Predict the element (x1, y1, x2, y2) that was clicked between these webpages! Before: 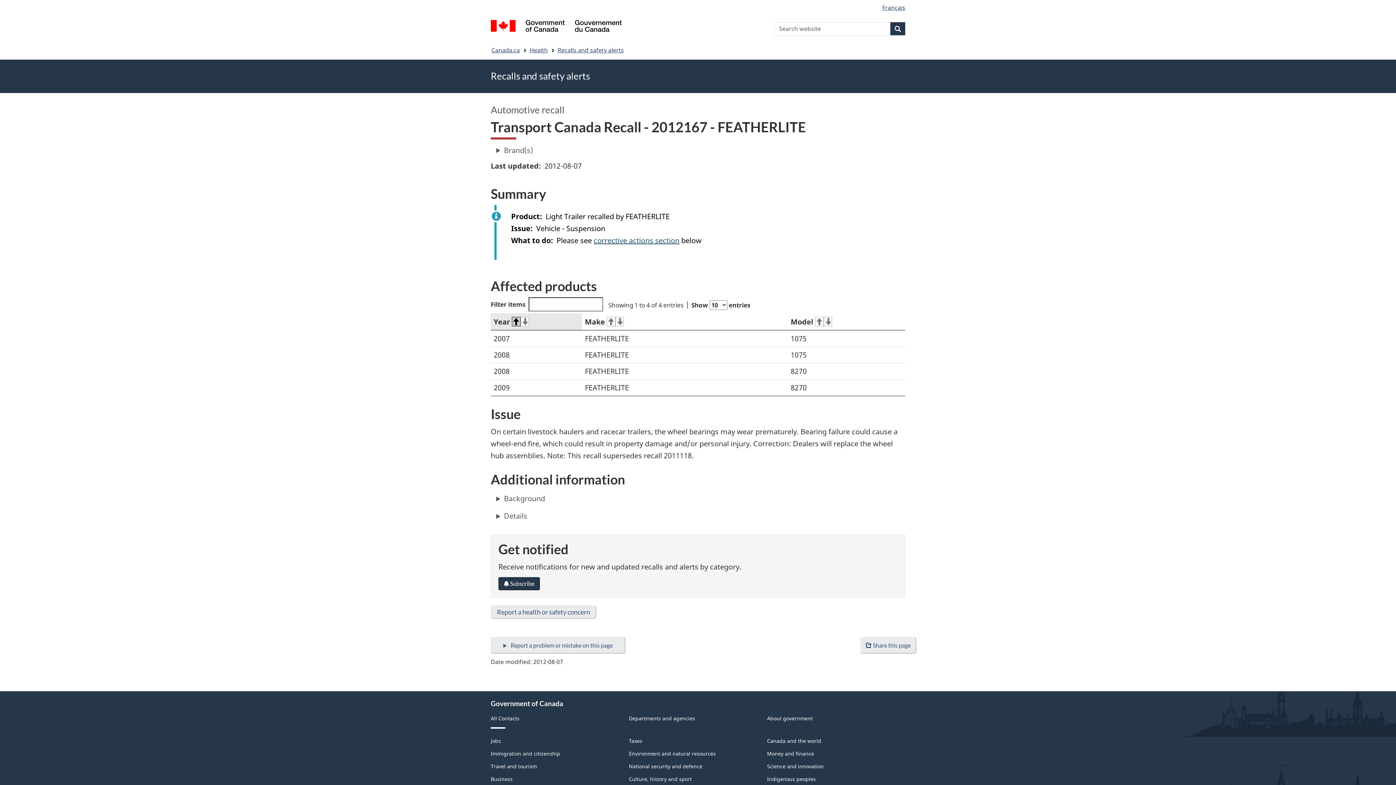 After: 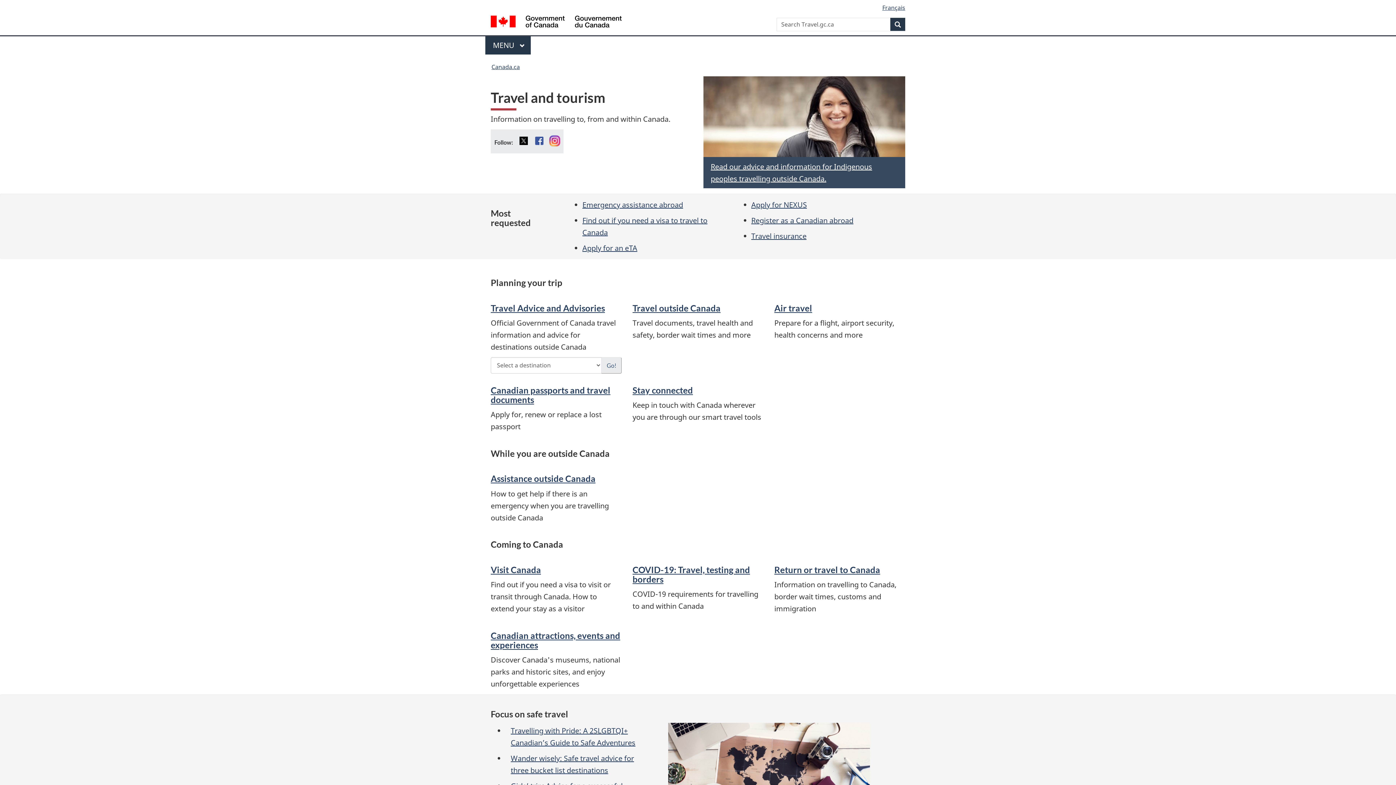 Action: bbox: (490, 763, 537, 770) label: Travel and tourism